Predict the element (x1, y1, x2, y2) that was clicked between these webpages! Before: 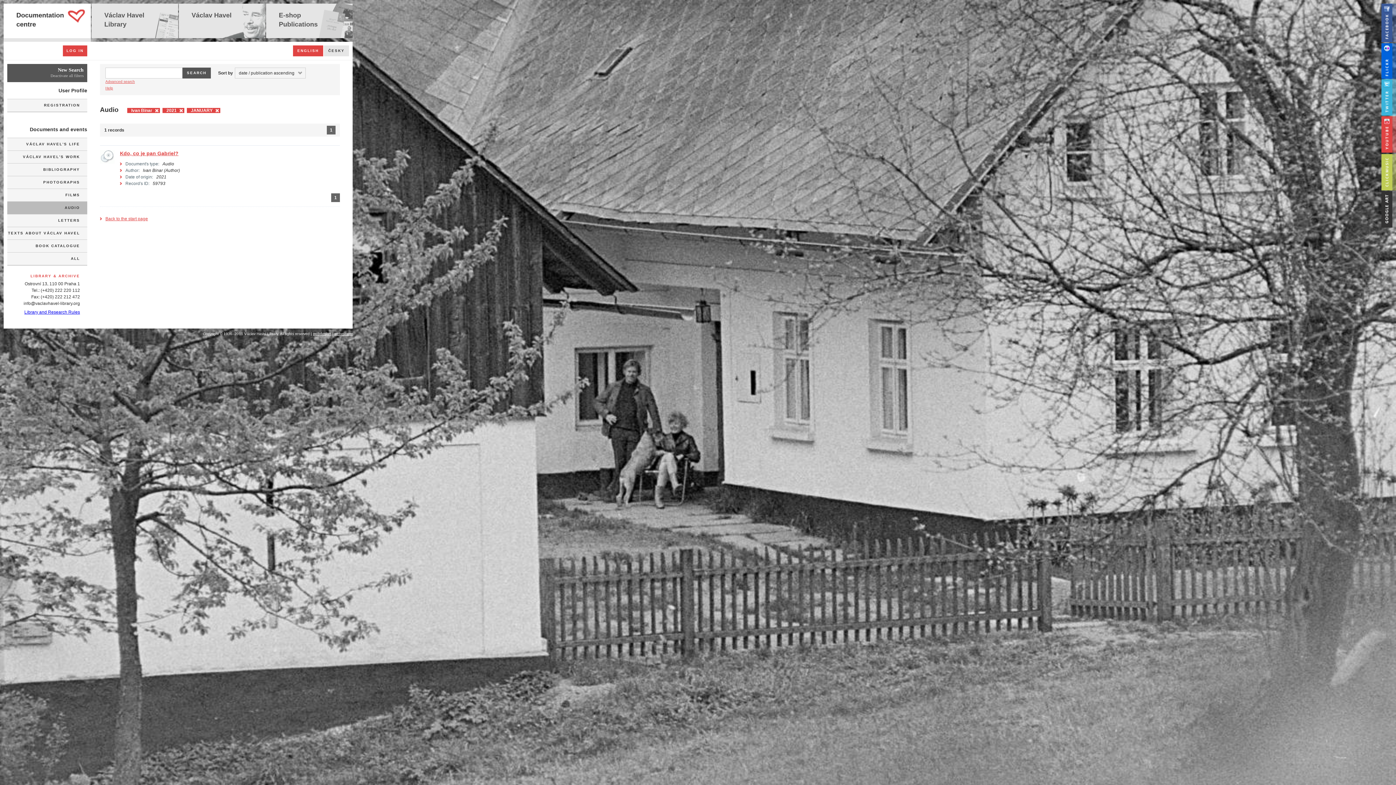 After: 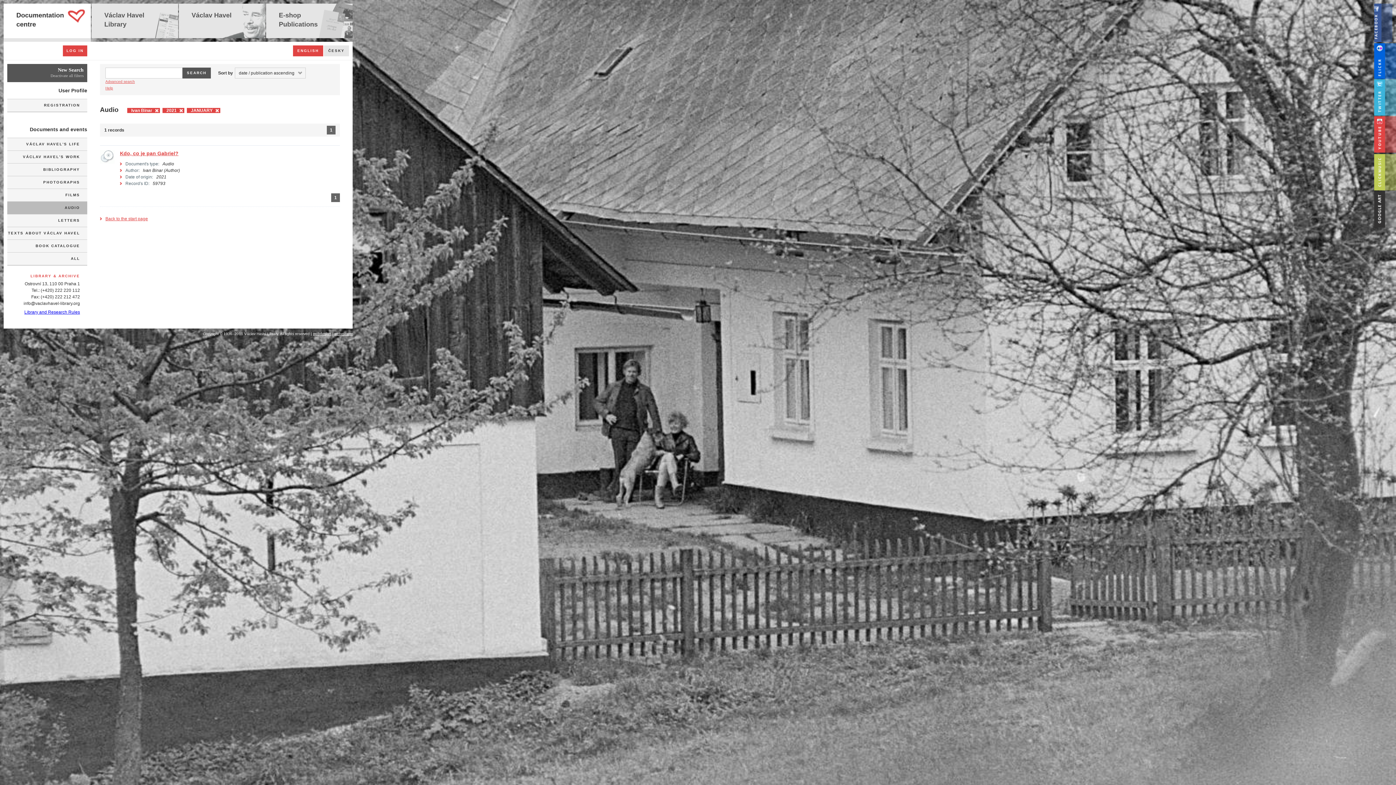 Action: bbox: (1381, 3, 1403, 42)